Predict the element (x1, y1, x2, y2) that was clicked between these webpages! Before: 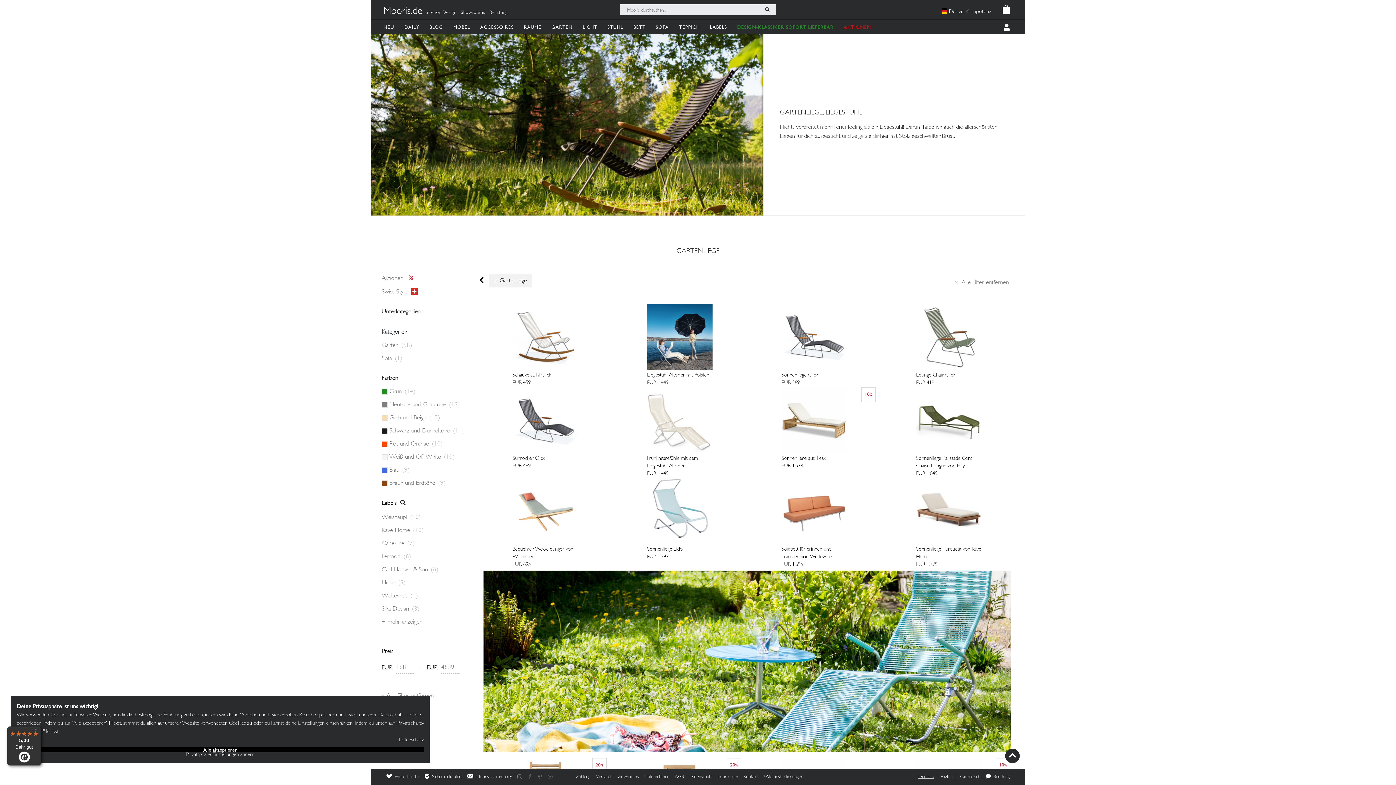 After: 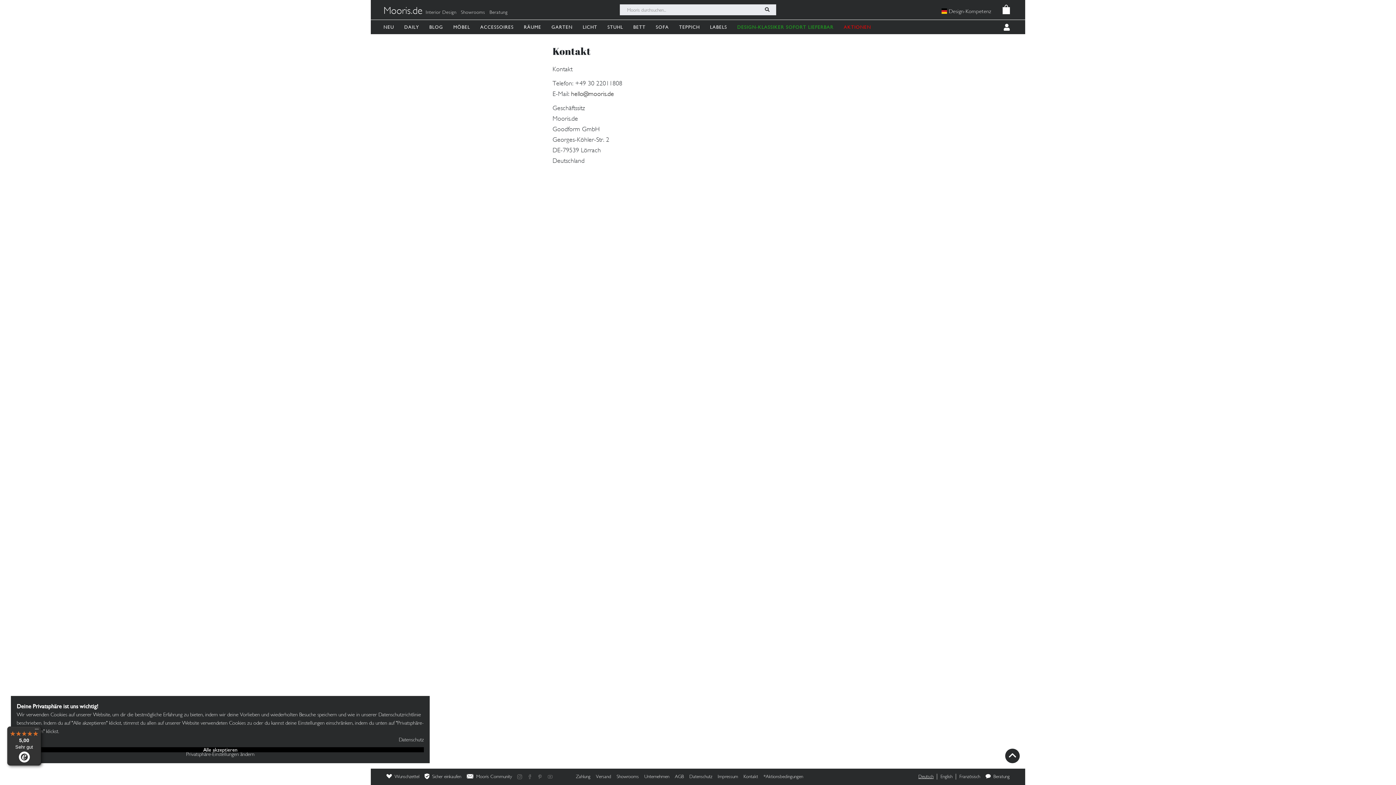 Action: label: Kontakt bbox: (741, 773, 761, 780)